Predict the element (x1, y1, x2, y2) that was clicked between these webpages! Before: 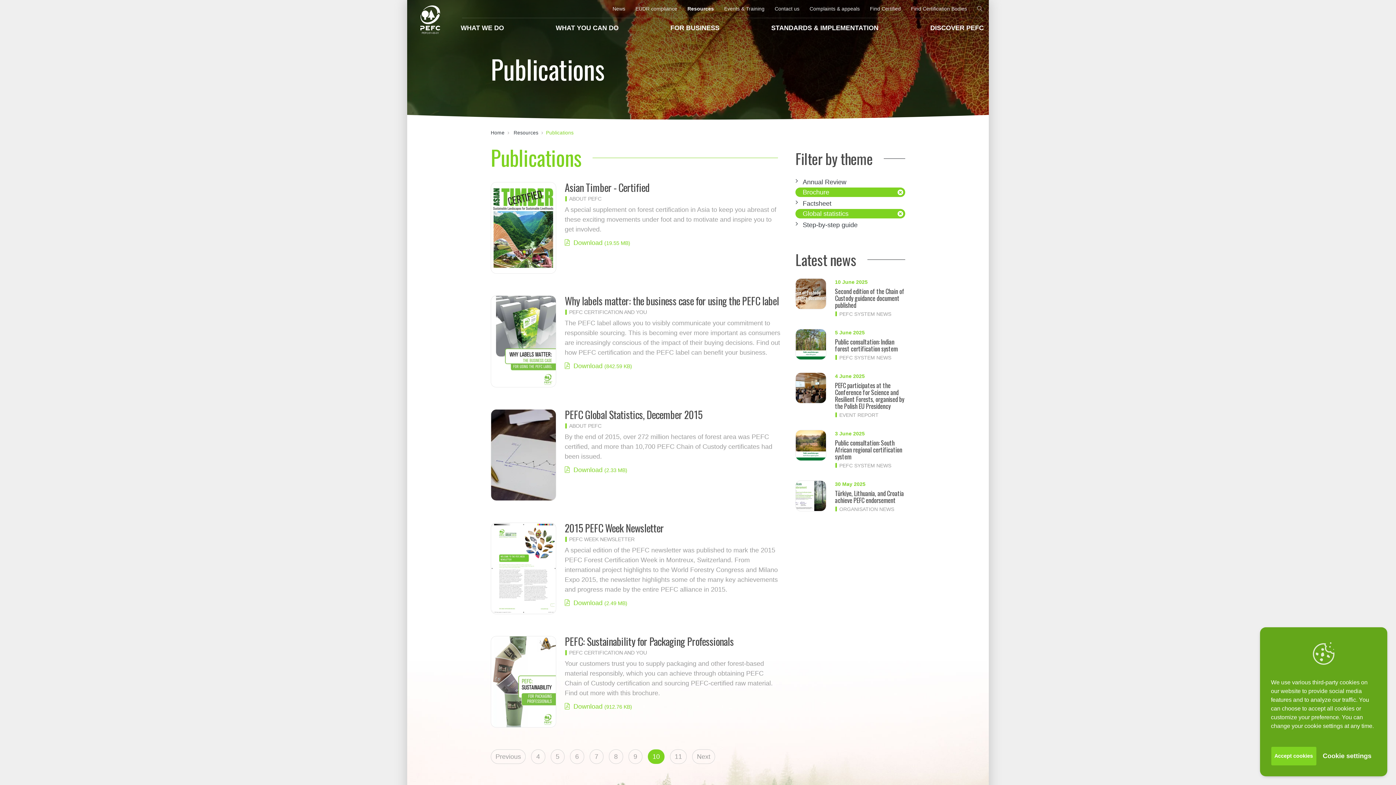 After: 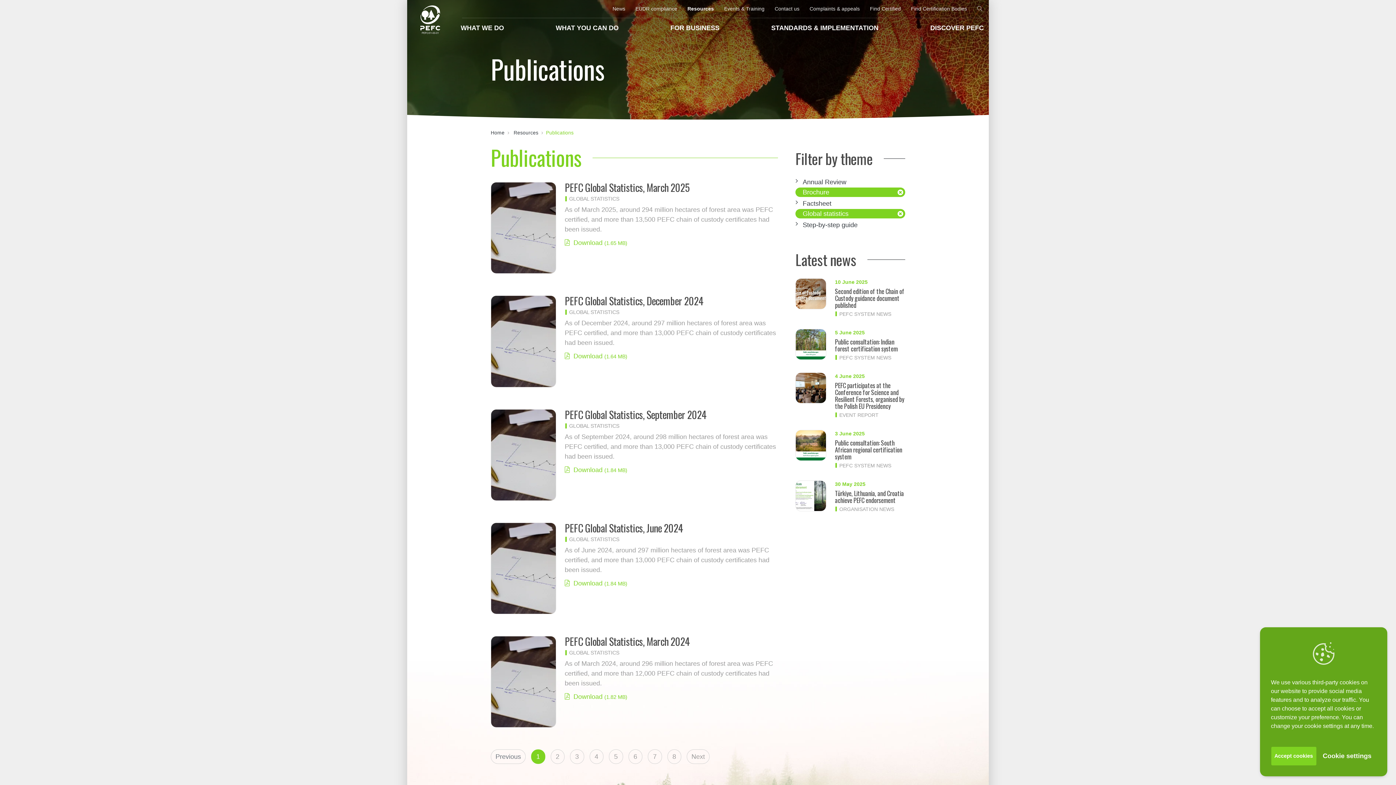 Action: label: Global statistics bbox: (802, 210, 848, 217)